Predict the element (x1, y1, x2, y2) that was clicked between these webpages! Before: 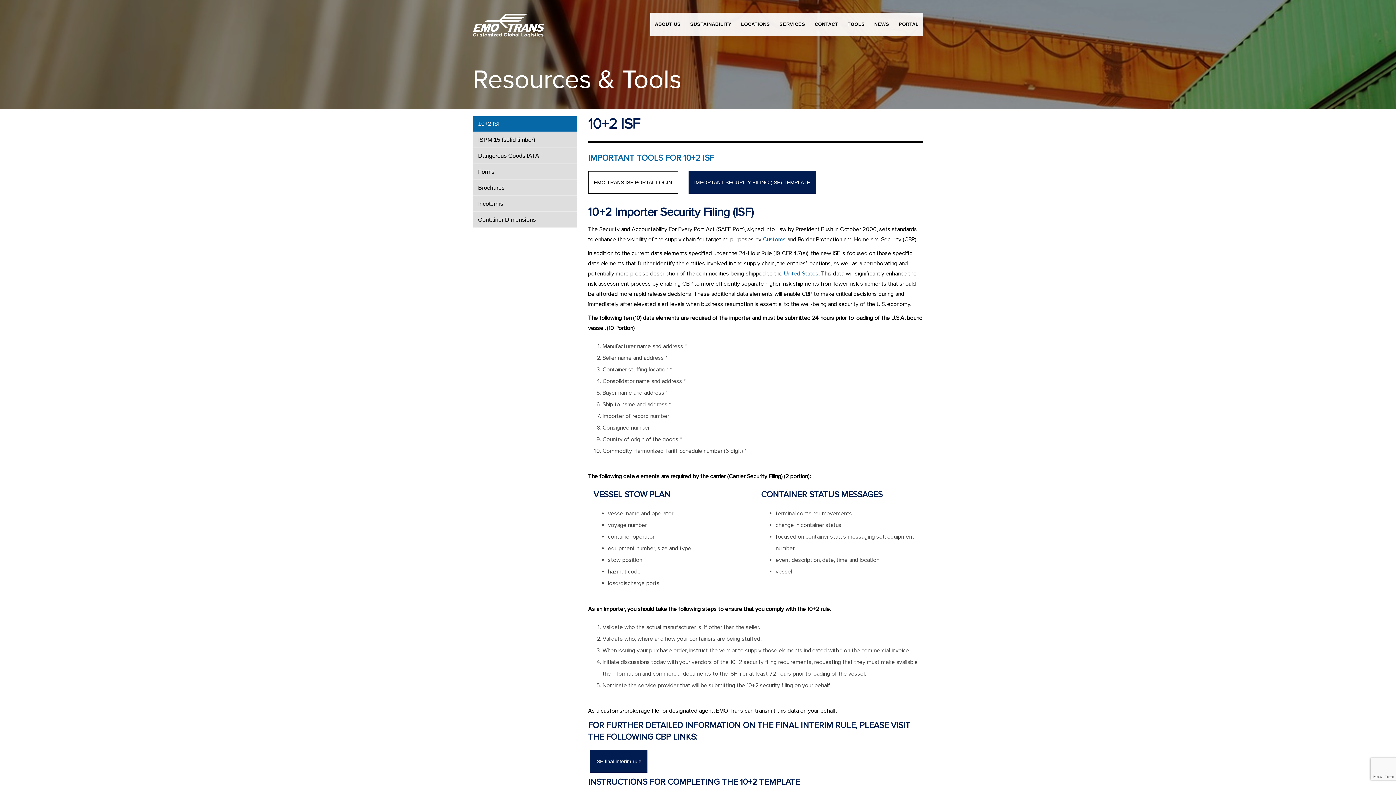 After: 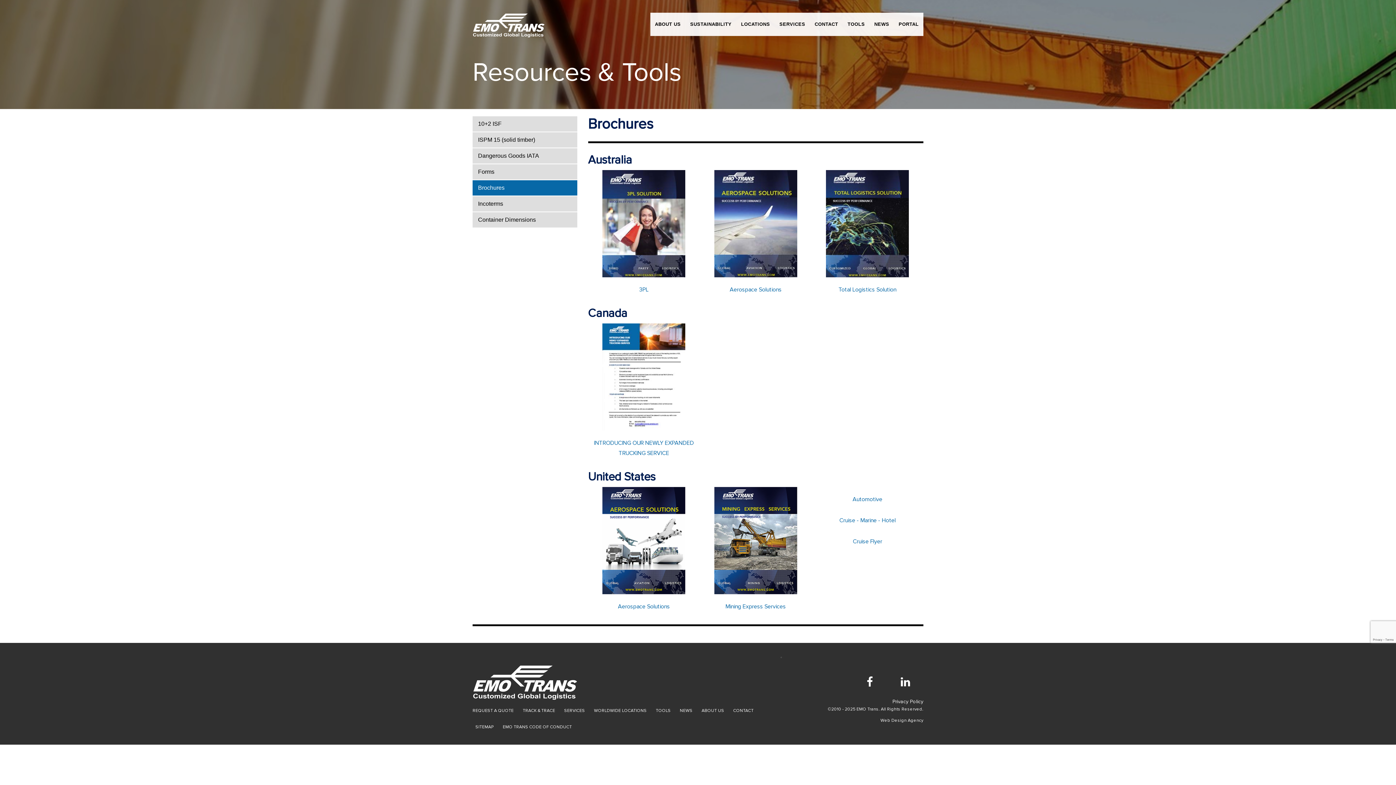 Action: label: Brochures bbox: (472, 180, 577, 195)